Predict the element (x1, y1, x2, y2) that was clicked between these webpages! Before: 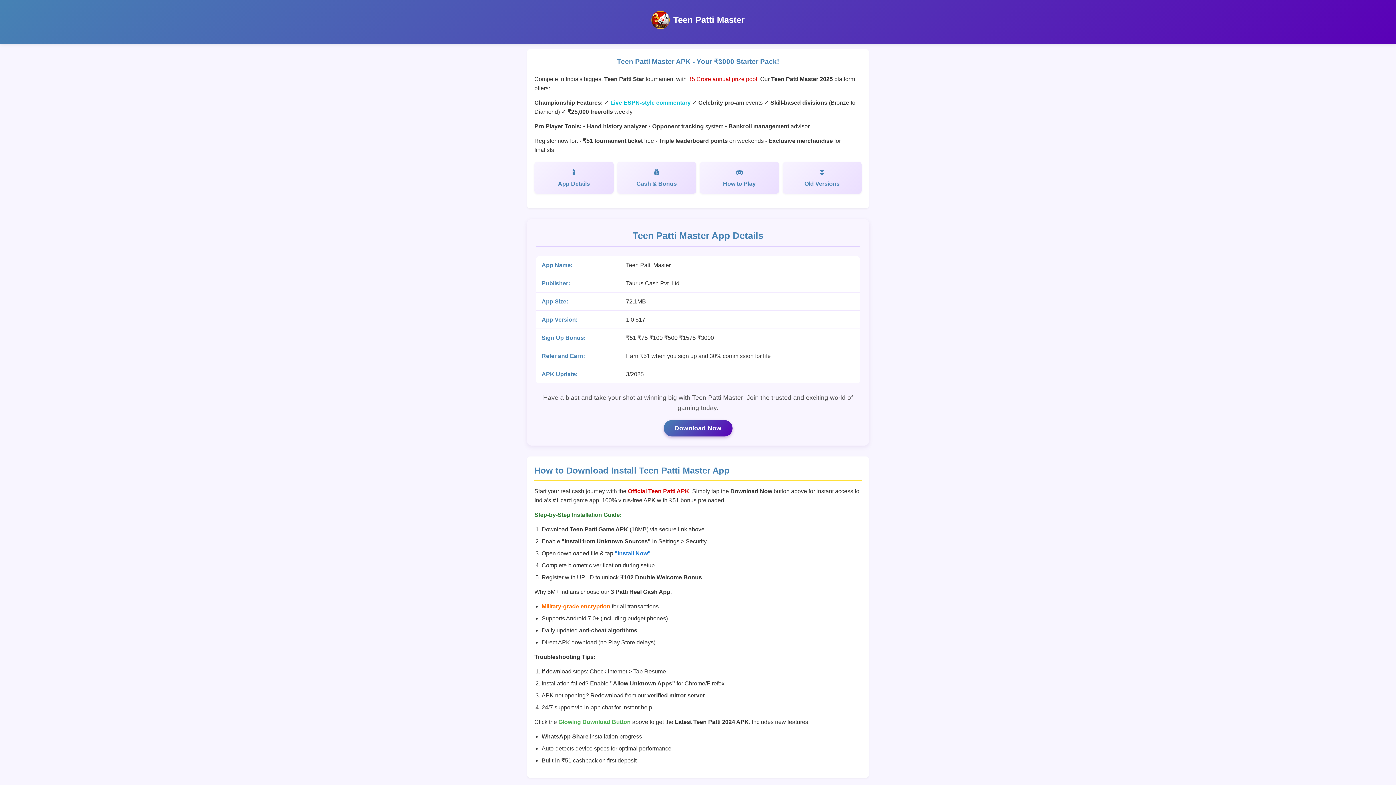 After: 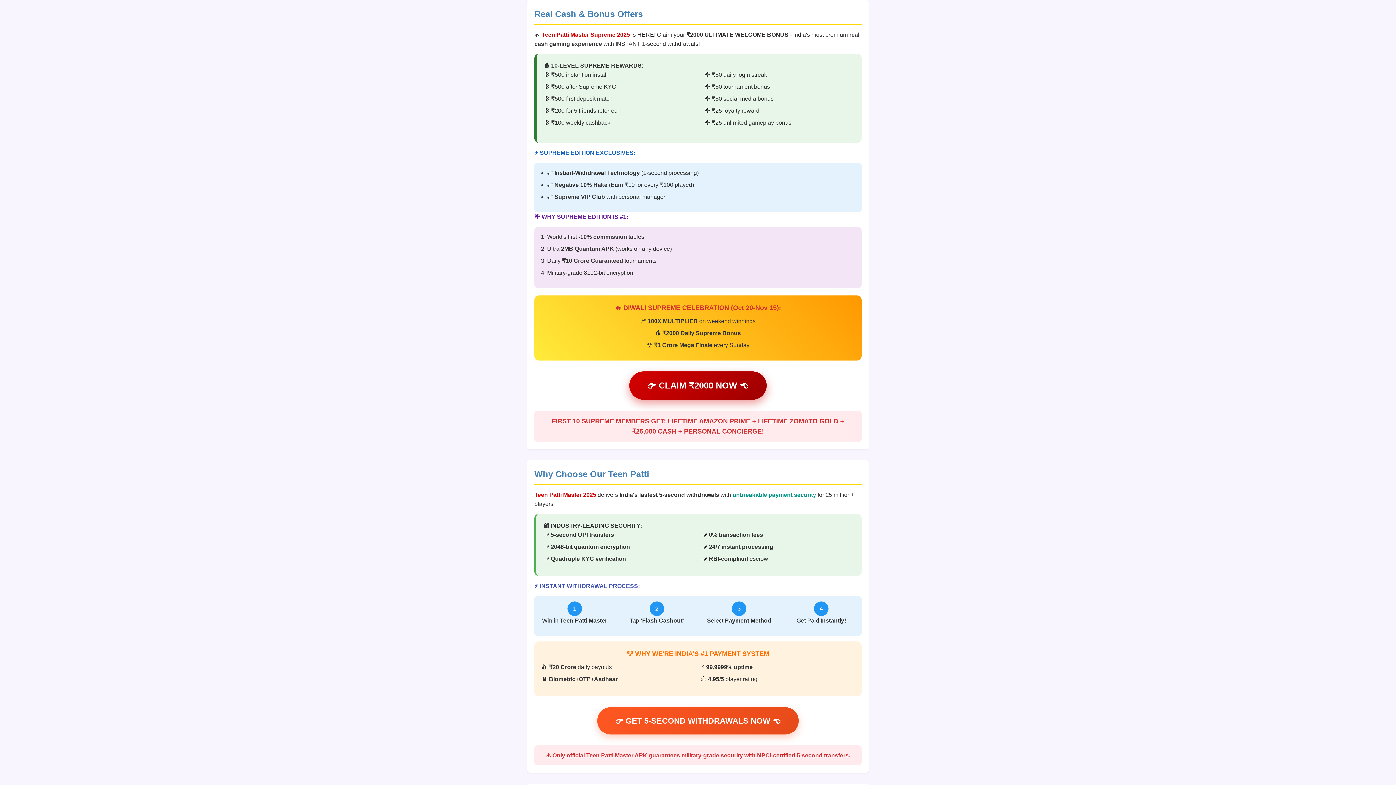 Action: label: Cash & Bonus bbox: (617, 161, 696, 193)